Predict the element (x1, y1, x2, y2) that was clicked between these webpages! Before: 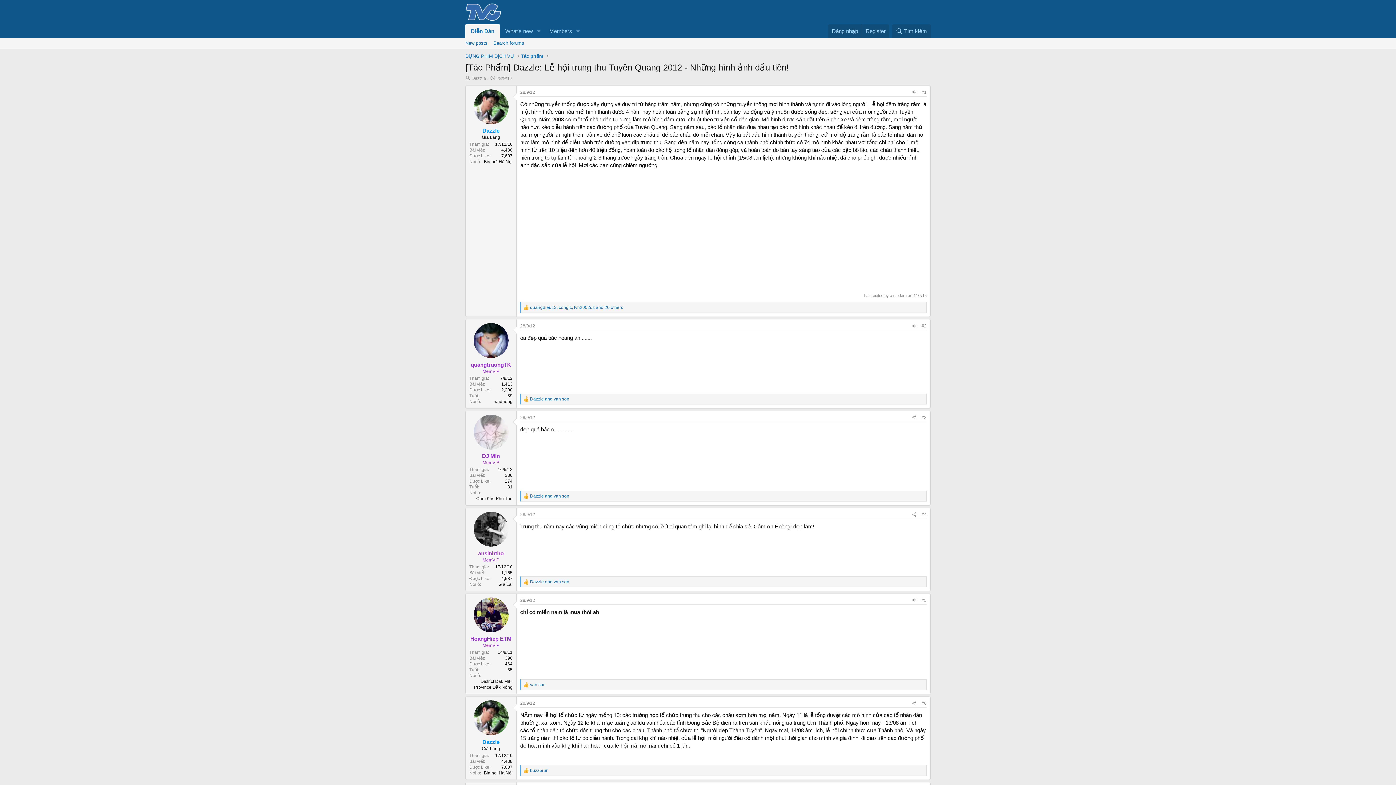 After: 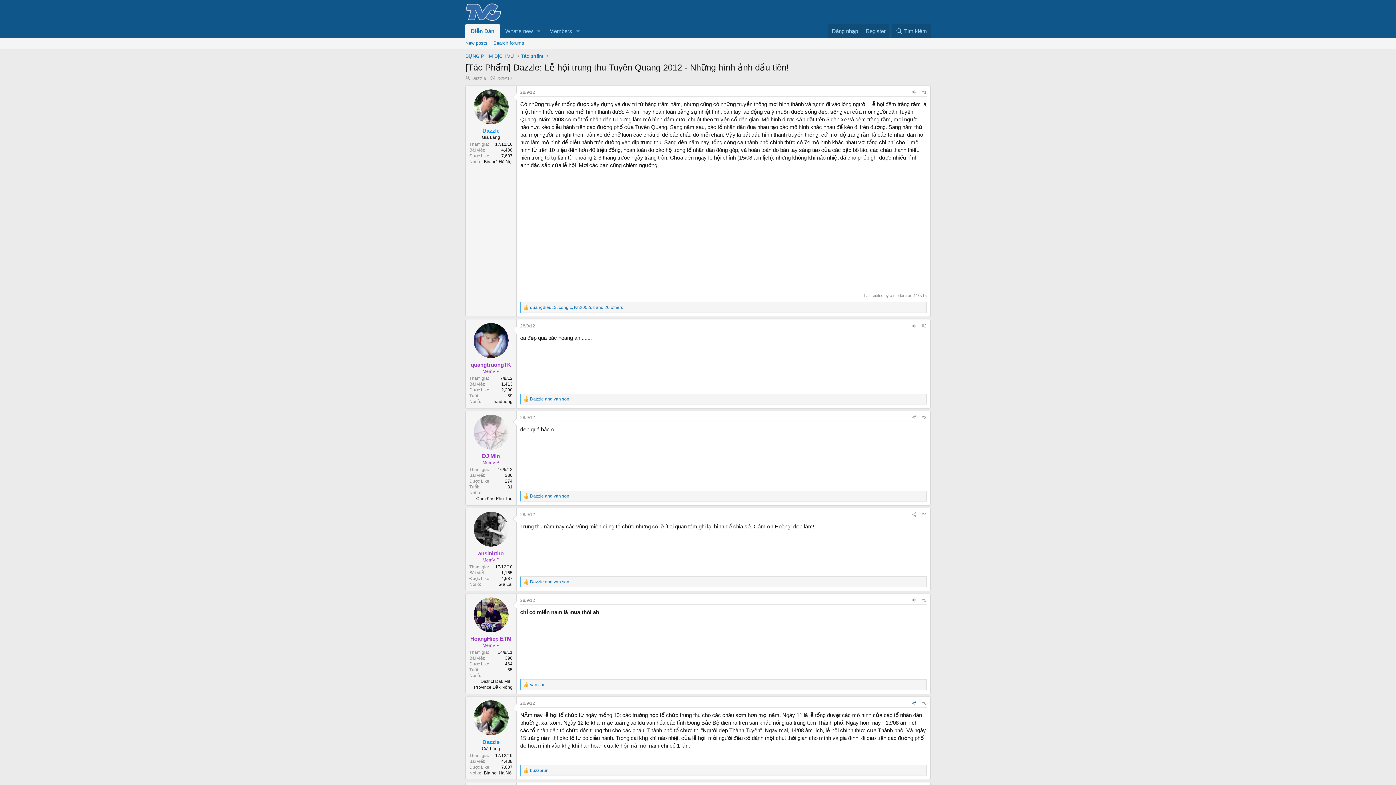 Action: label: Share bbox: (909, 699, 919, 707)